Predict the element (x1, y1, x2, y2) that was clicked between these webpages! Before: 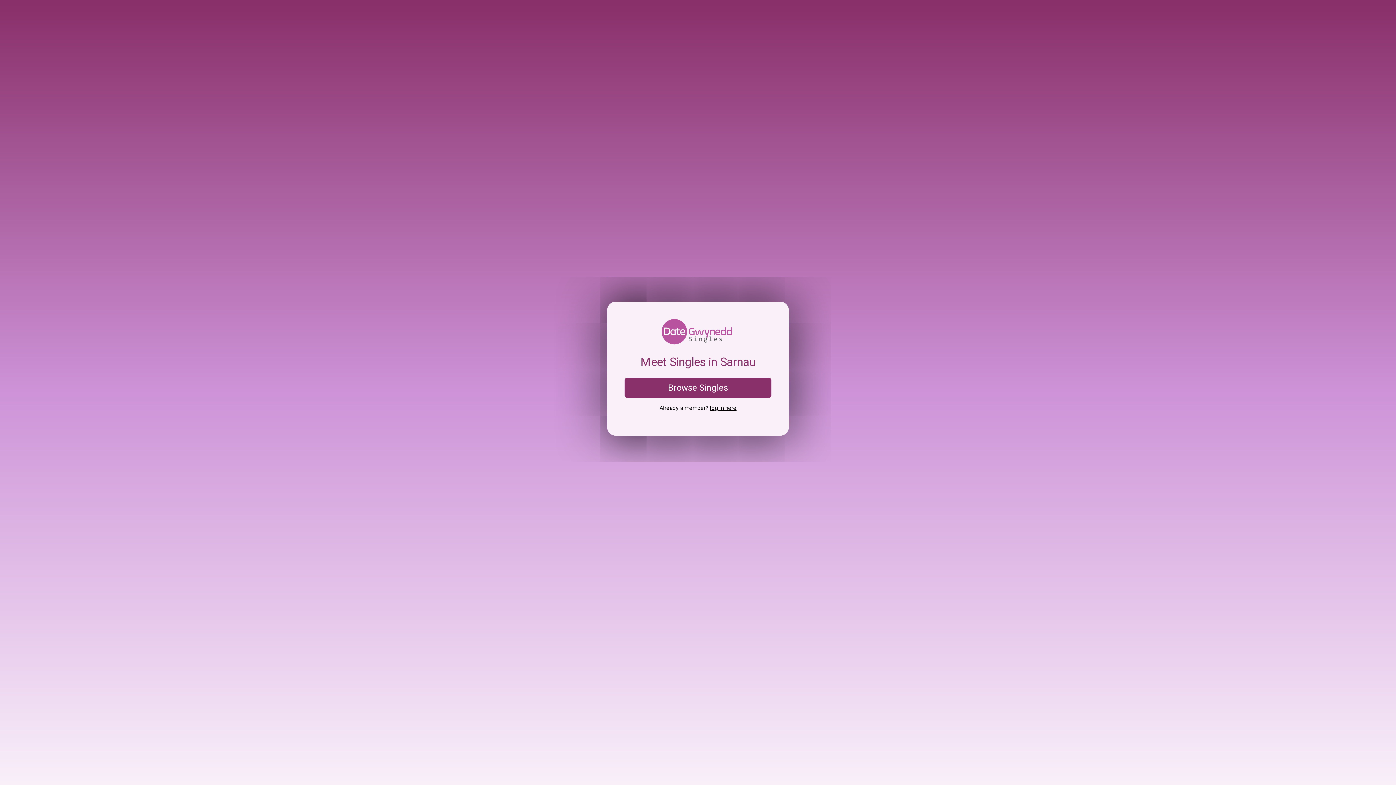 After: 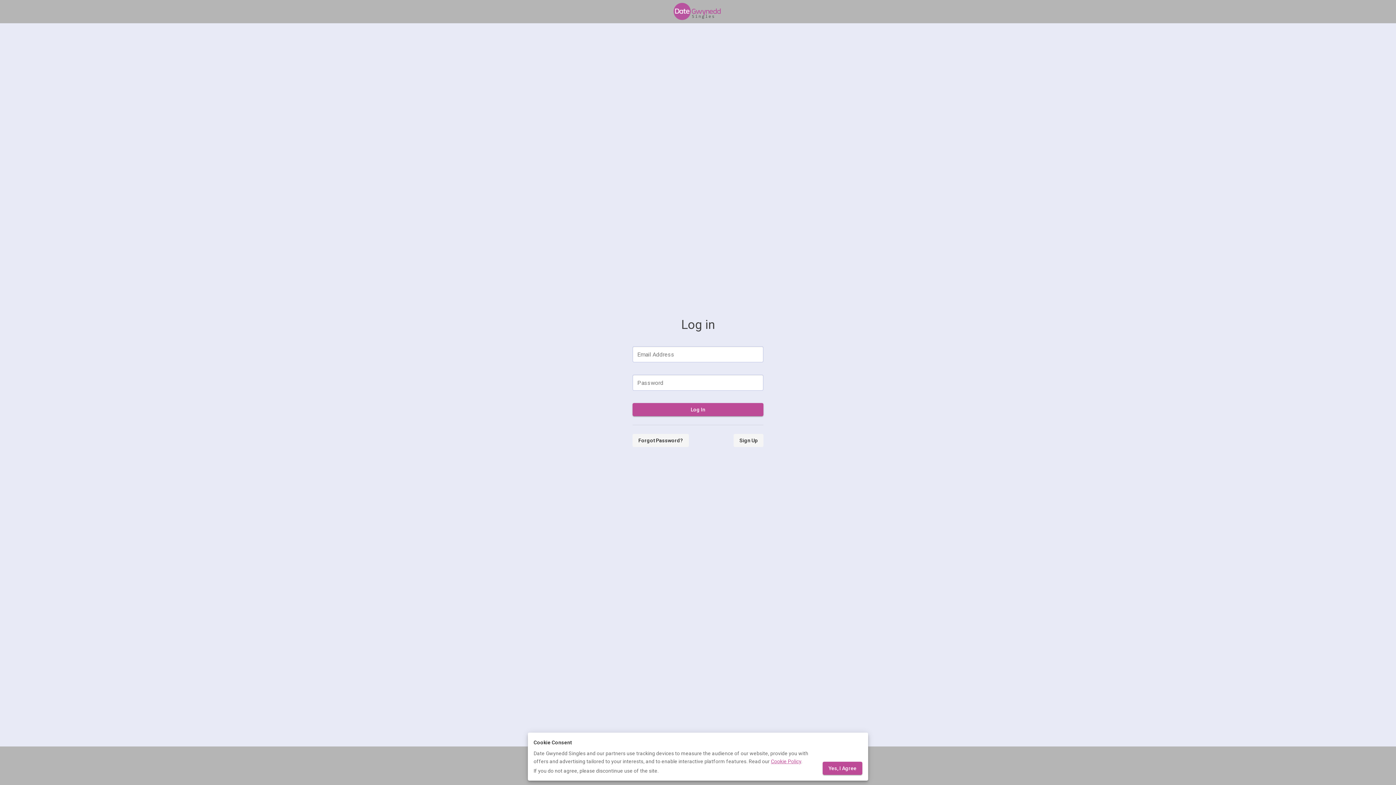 Action: bbox: (710, 404, 736, 411) label: log in here